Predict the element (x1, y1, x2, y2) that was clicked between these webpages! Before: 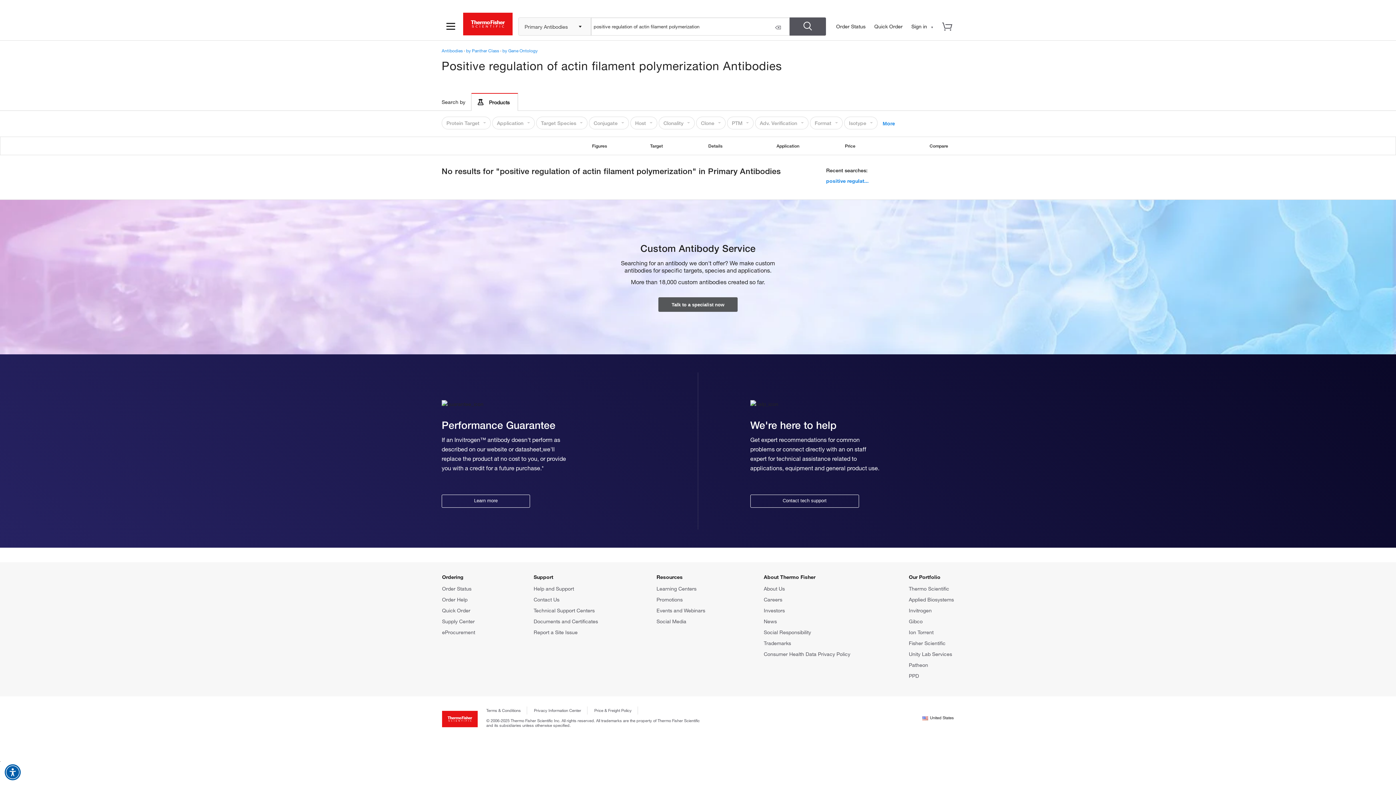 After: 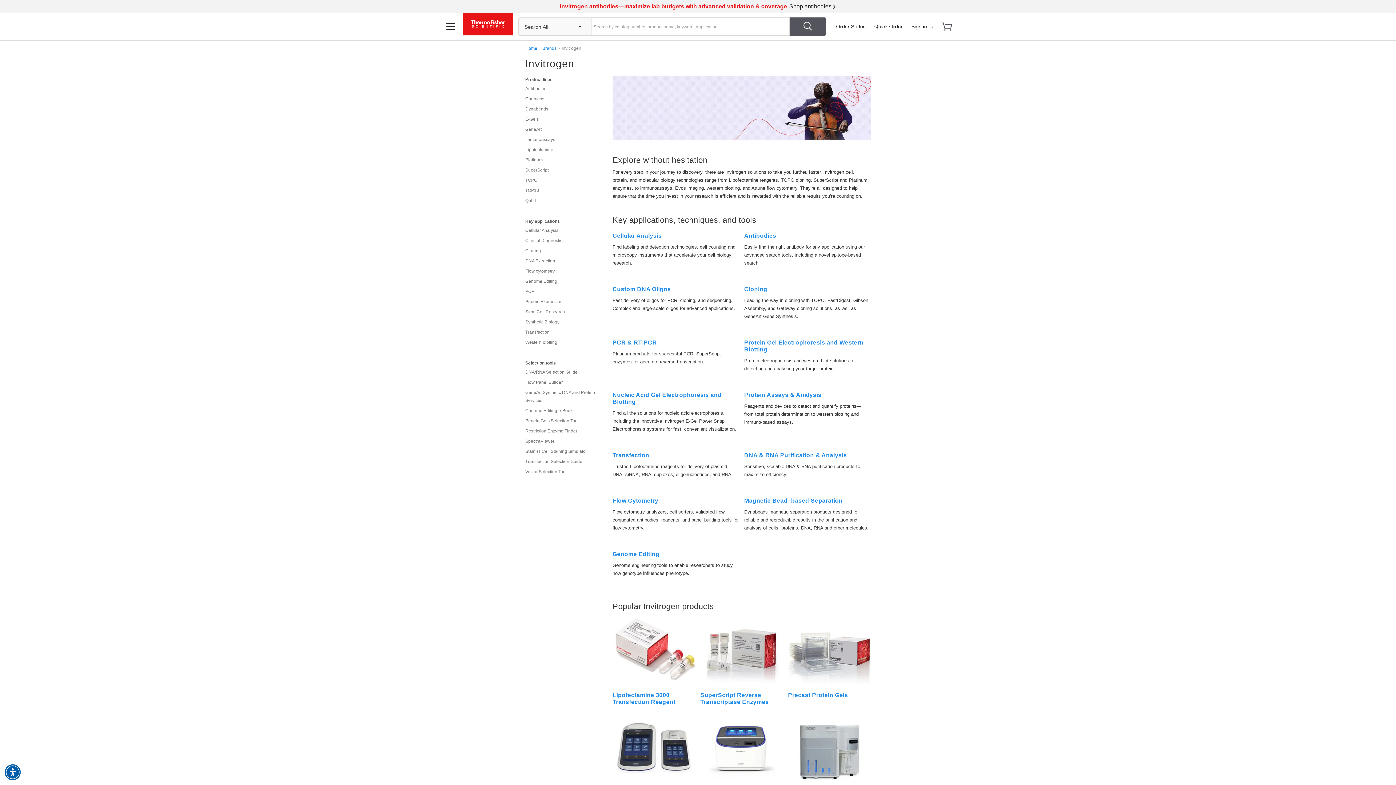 Action: label: Invitrogen bbox: (909, 607, 932, 613)